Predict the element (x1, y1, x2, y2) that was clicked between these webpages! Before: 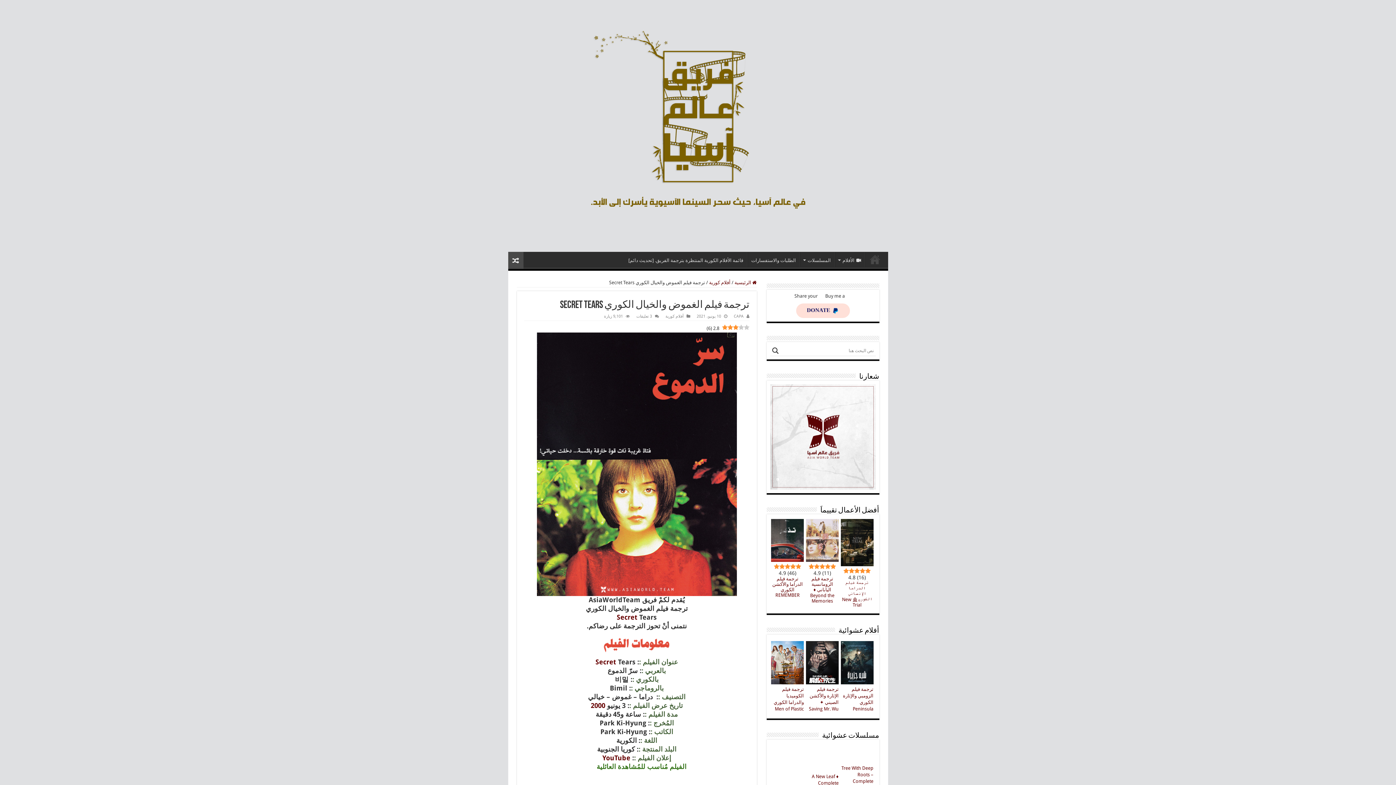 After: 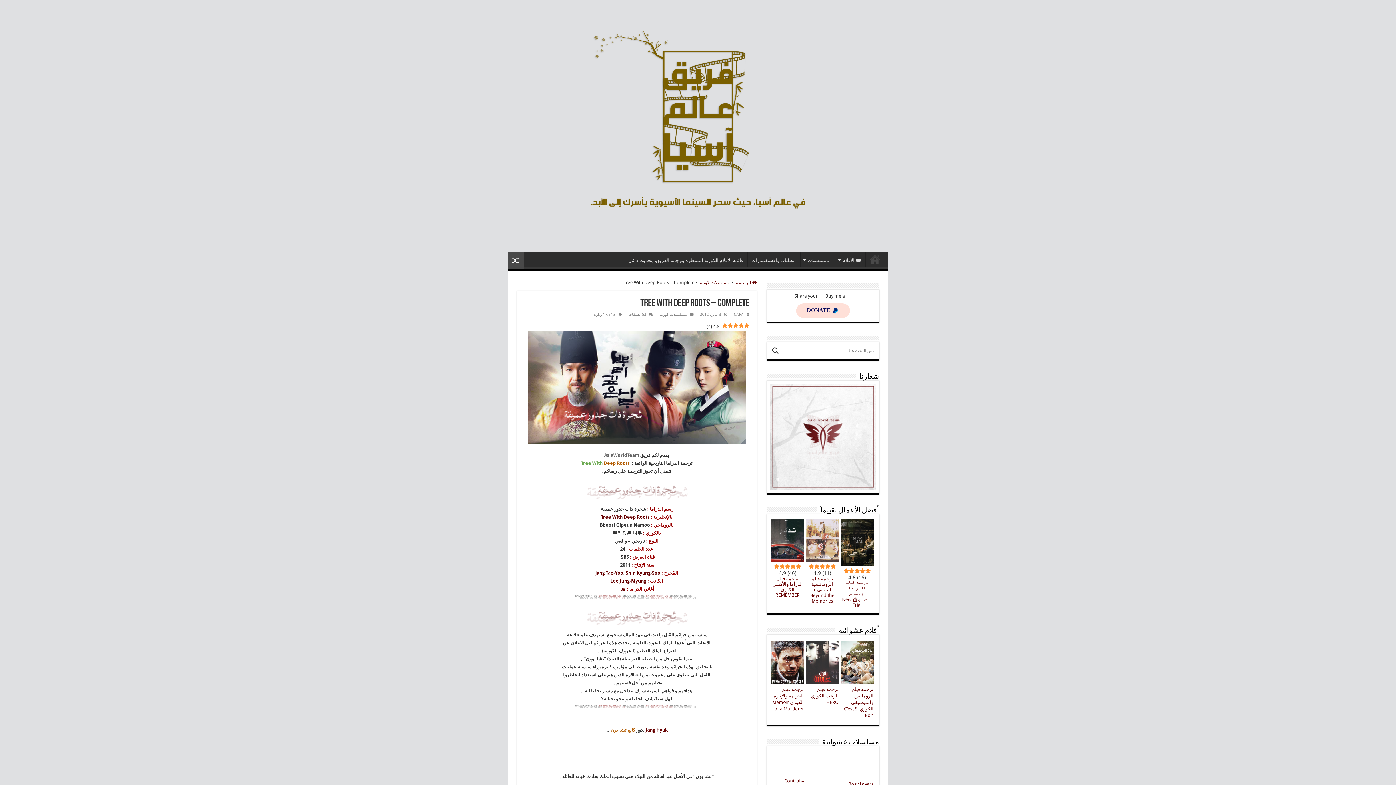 Action: label: Tree With Deep Roots – Complete bbox: (840, 744, 873, 785)